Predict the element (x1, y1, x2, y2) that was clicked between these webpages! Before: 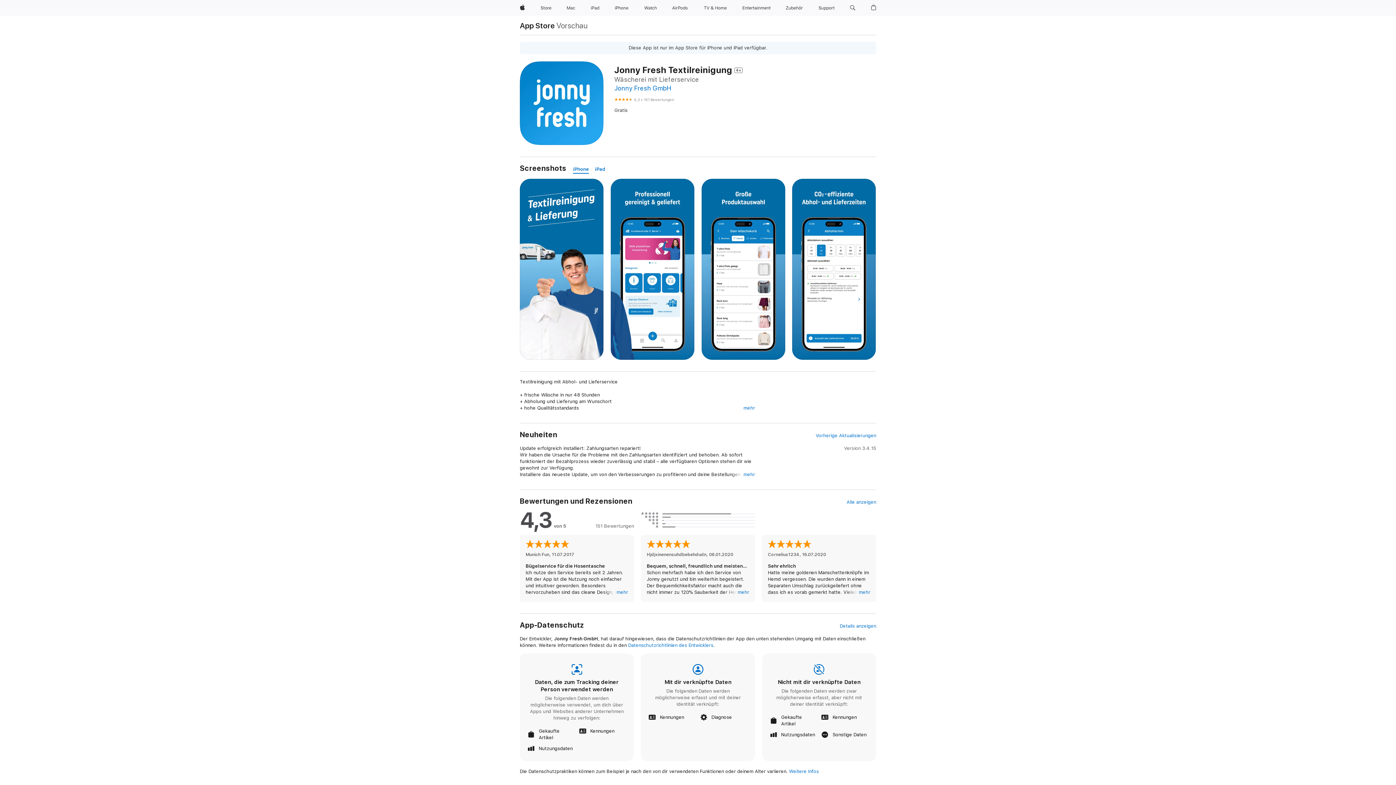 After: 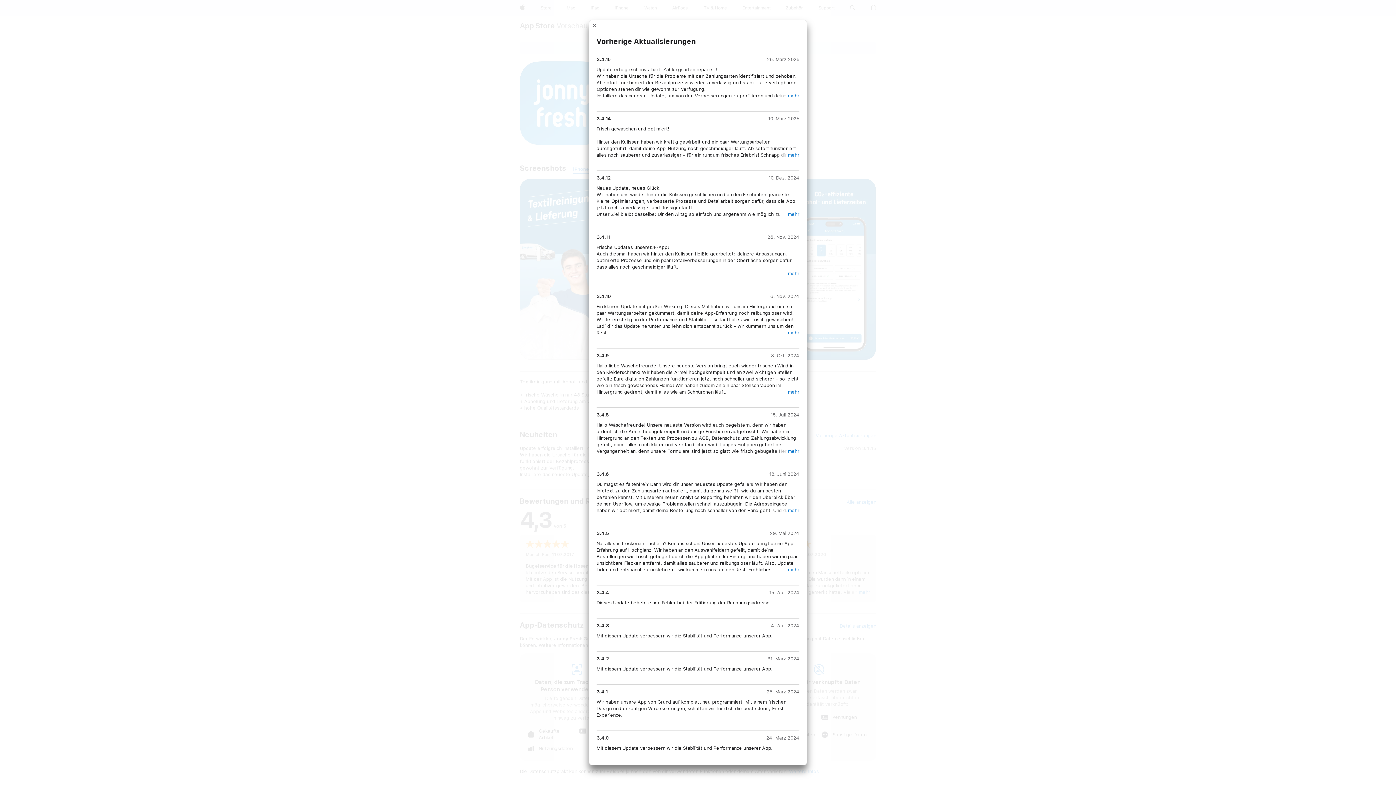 Action: label: Vorherige Aktualisierungen bbox: (815, 432, 876, 439)